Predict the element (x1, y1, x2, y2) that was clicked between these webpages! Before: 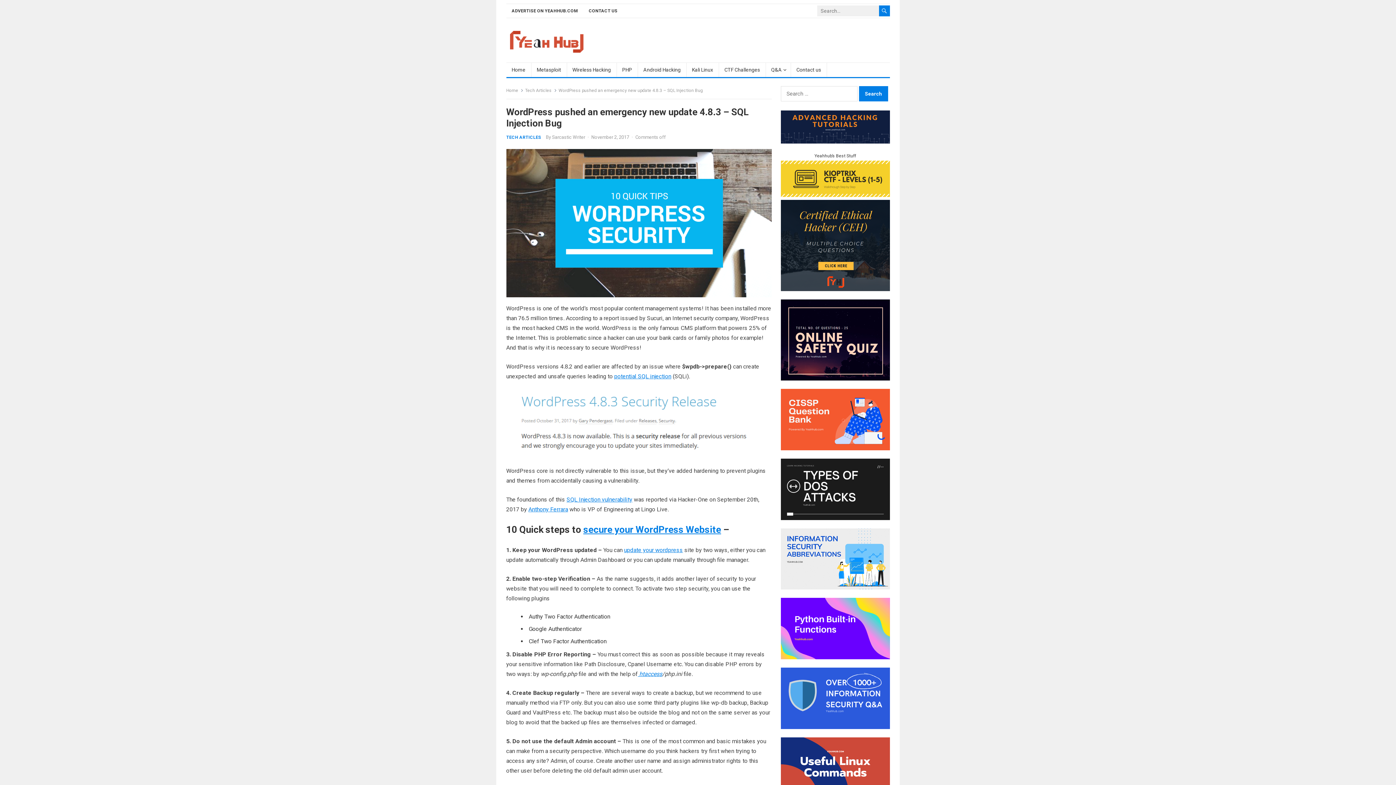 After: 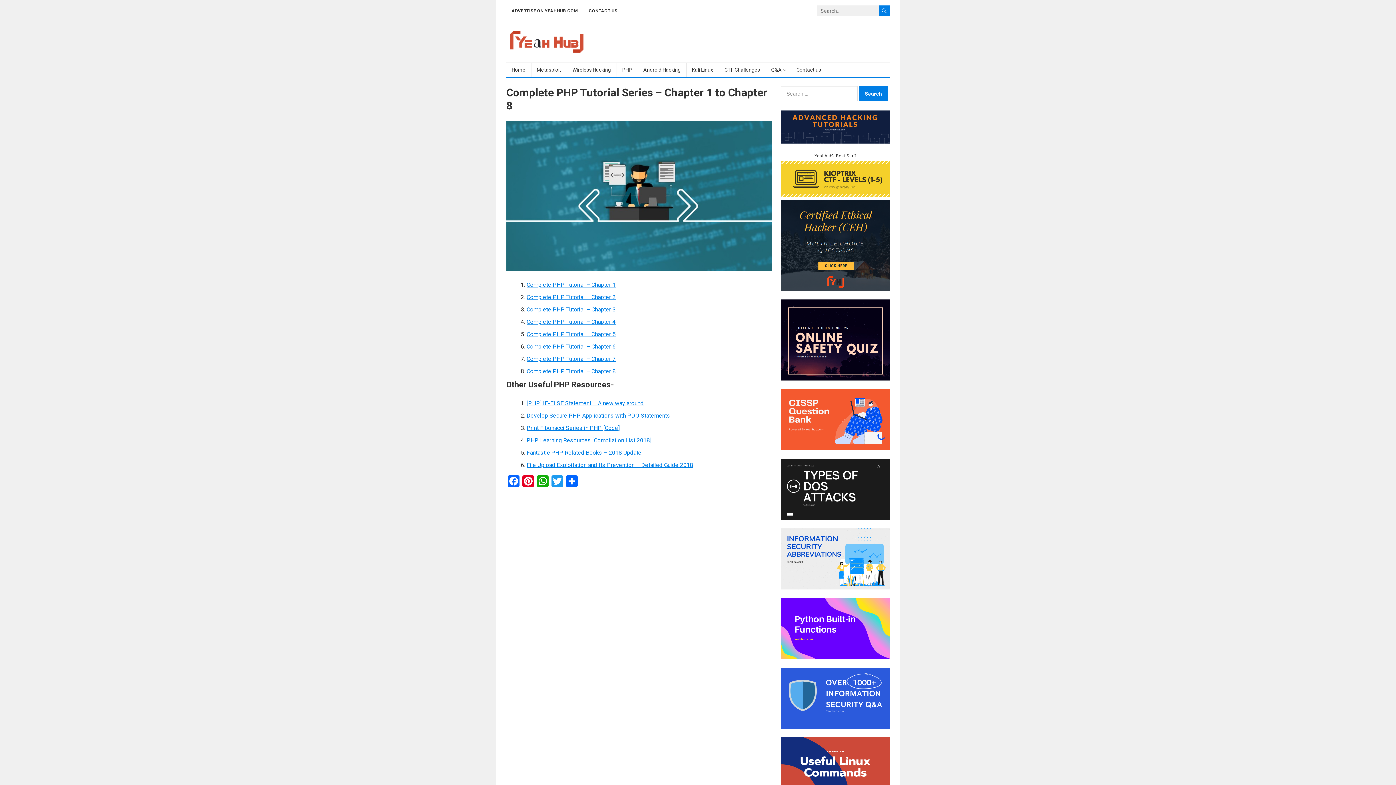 Action: label: PHP bbox: (616, 62, 638, 77)